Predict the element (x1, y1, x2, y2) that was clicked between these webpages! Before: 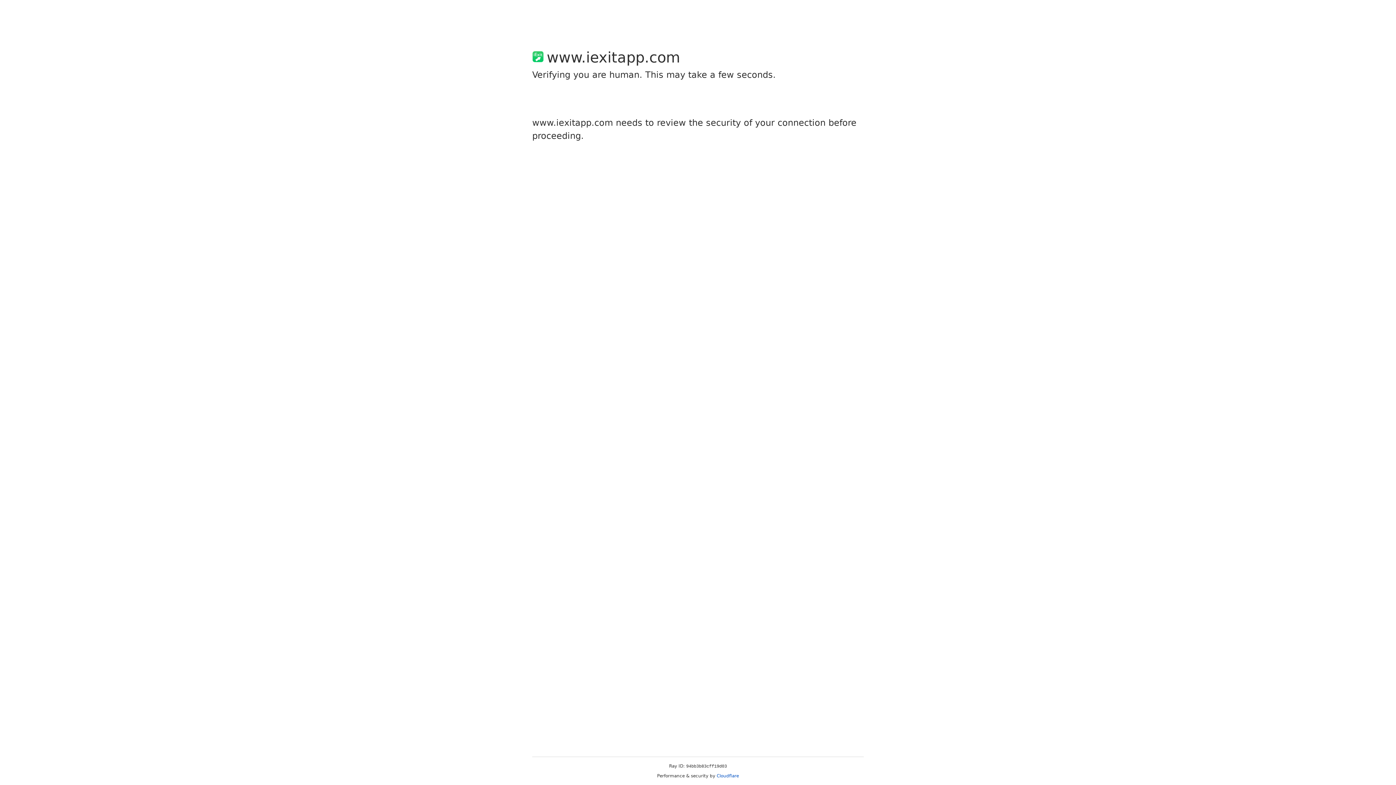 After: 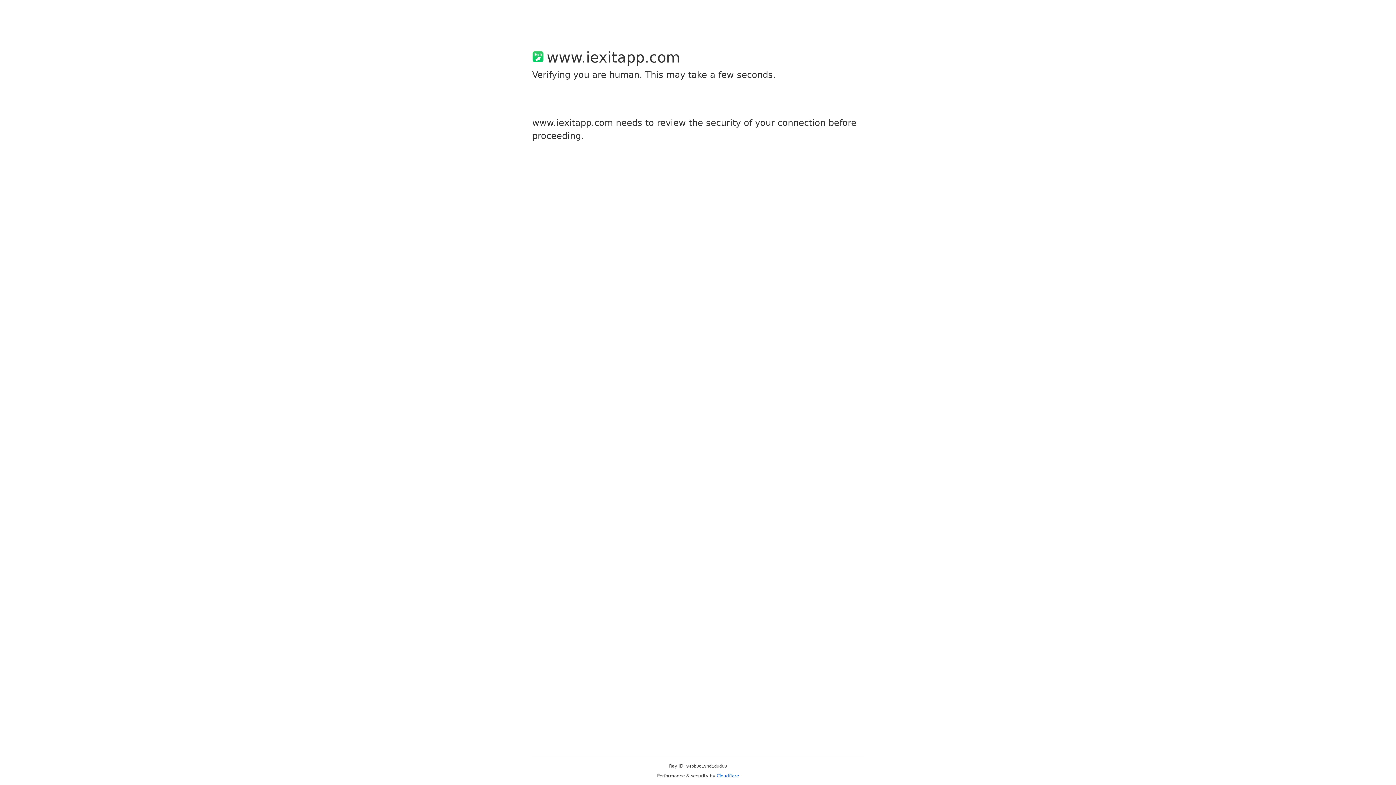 Action: label: Cloudflare bbox: (716, 773, 739, 778)